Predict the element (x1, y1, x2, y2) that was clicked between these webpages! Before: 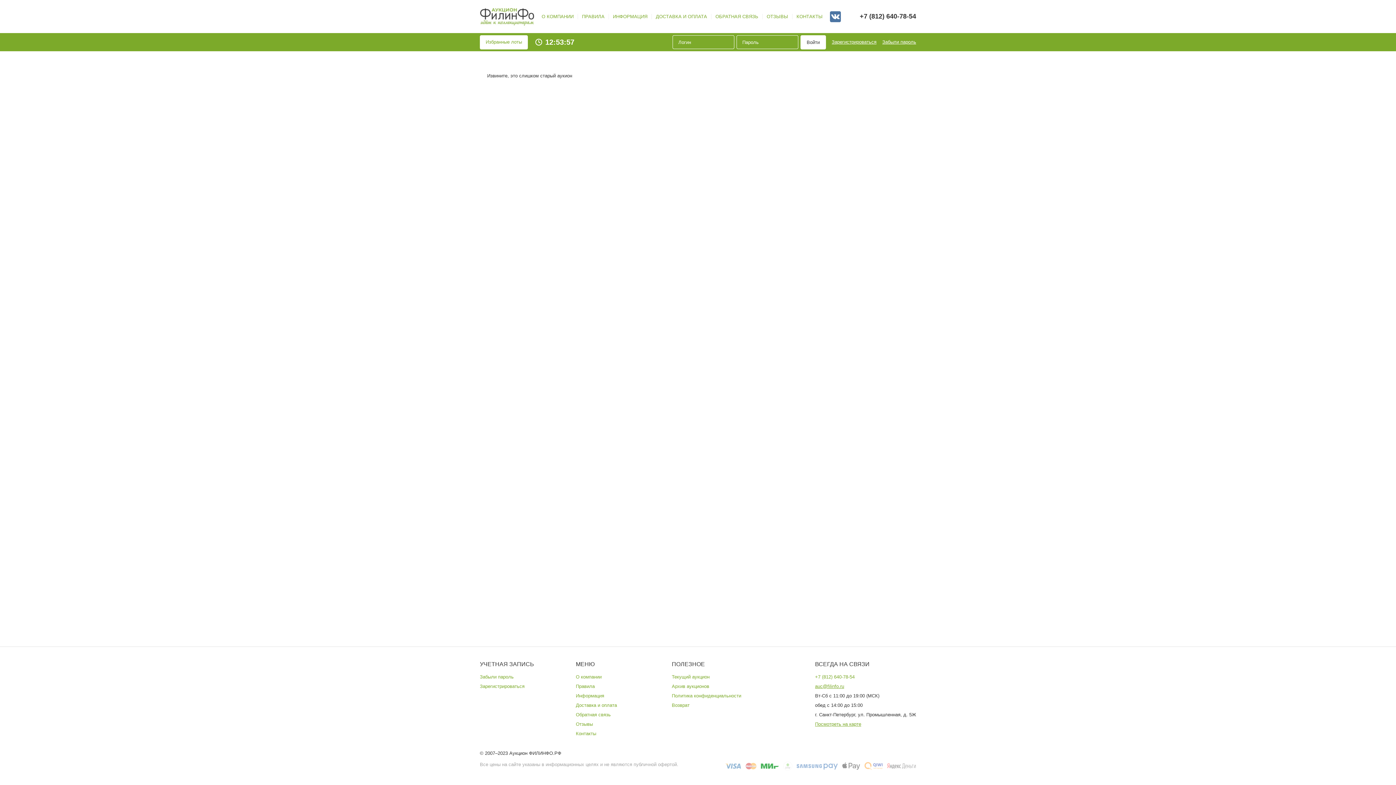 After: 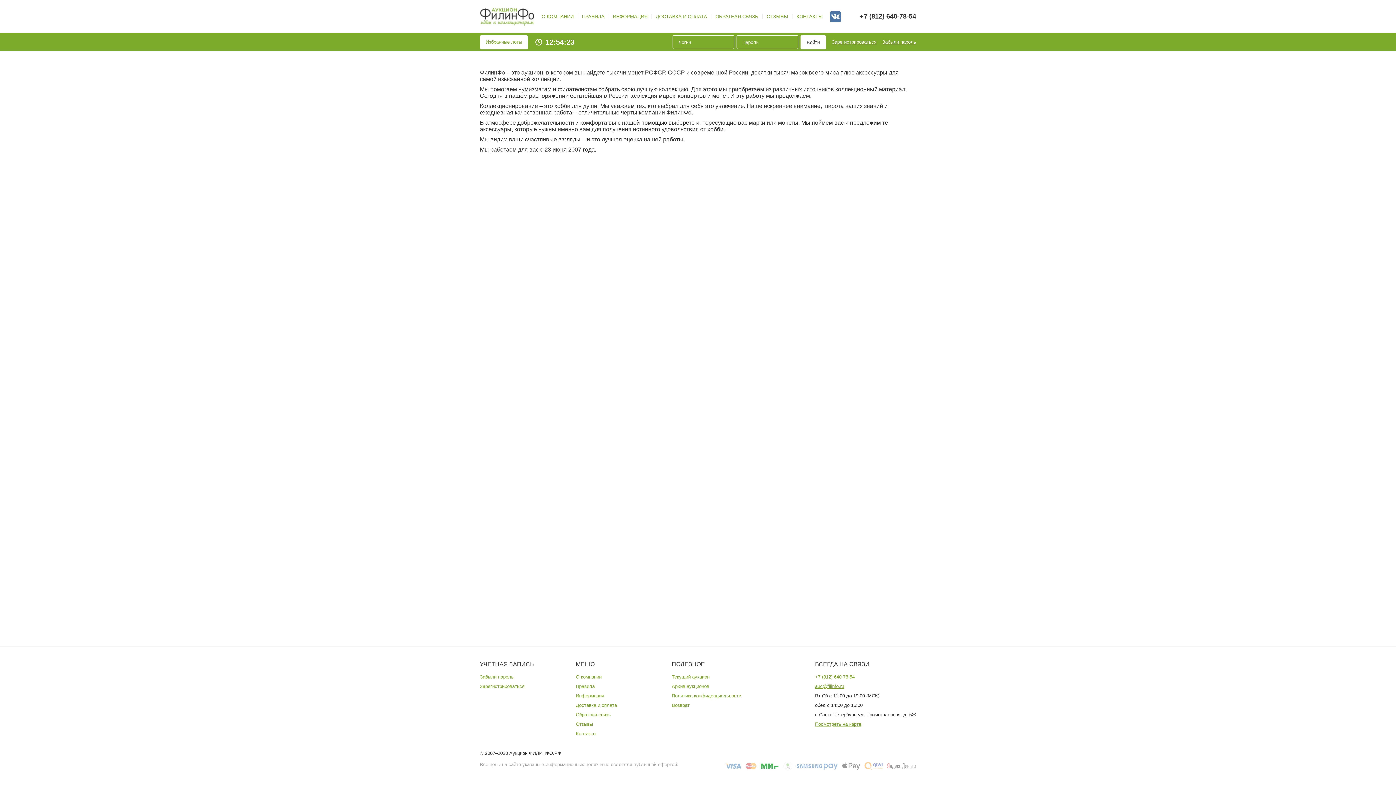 Action: label: О КОМПАНИИ bbox: (537, 13, 577, 19)